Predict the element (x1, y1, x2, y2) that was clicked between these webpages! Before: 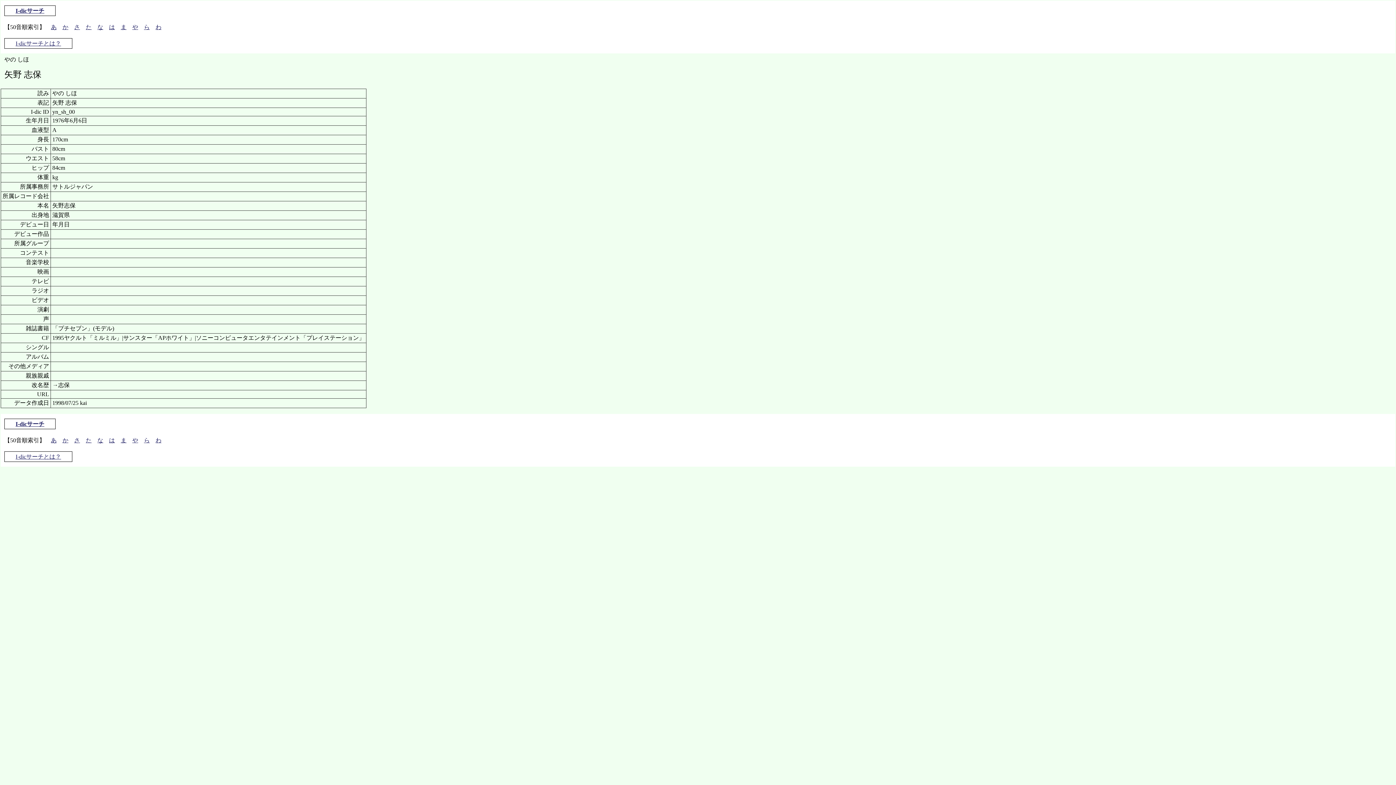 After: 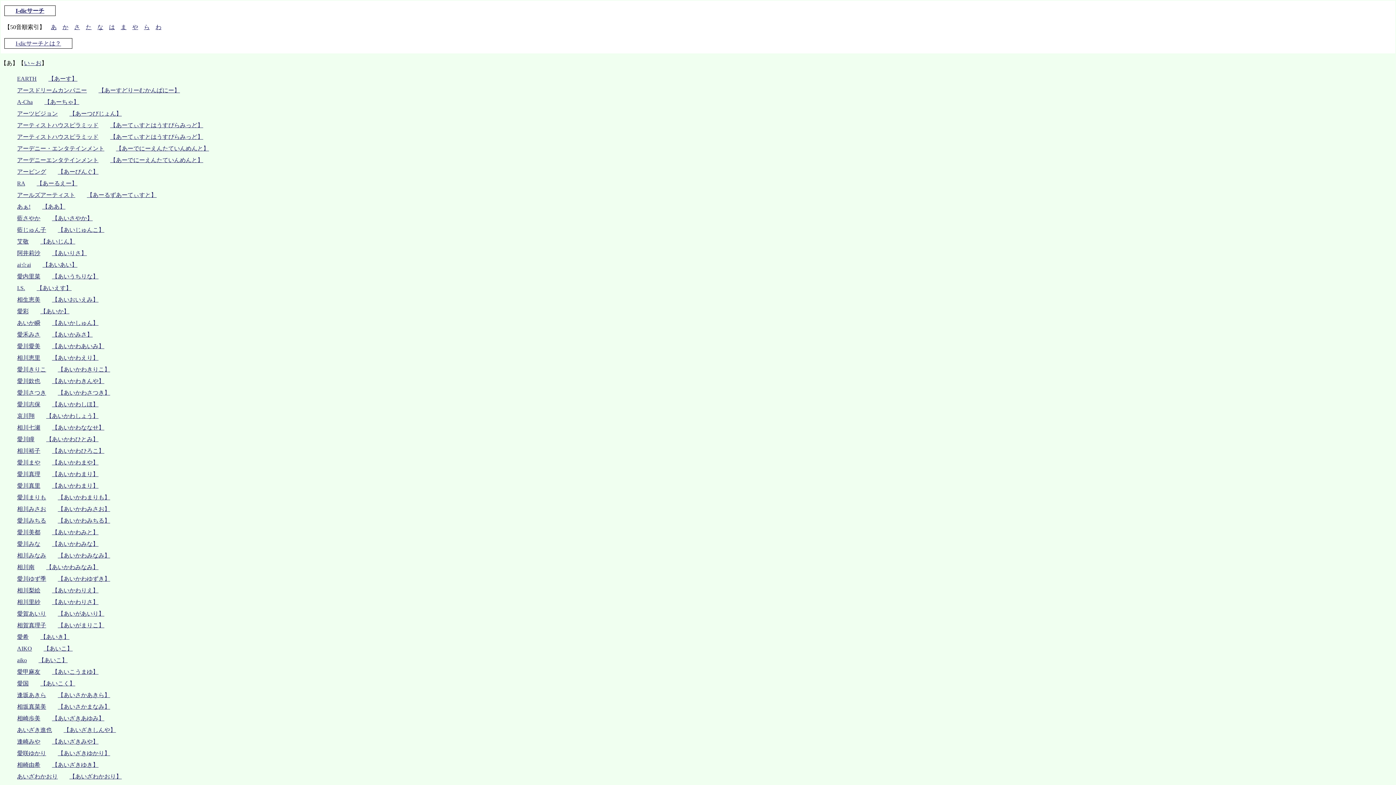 Action: label: あ bbox: (50, 24, 56, 30)